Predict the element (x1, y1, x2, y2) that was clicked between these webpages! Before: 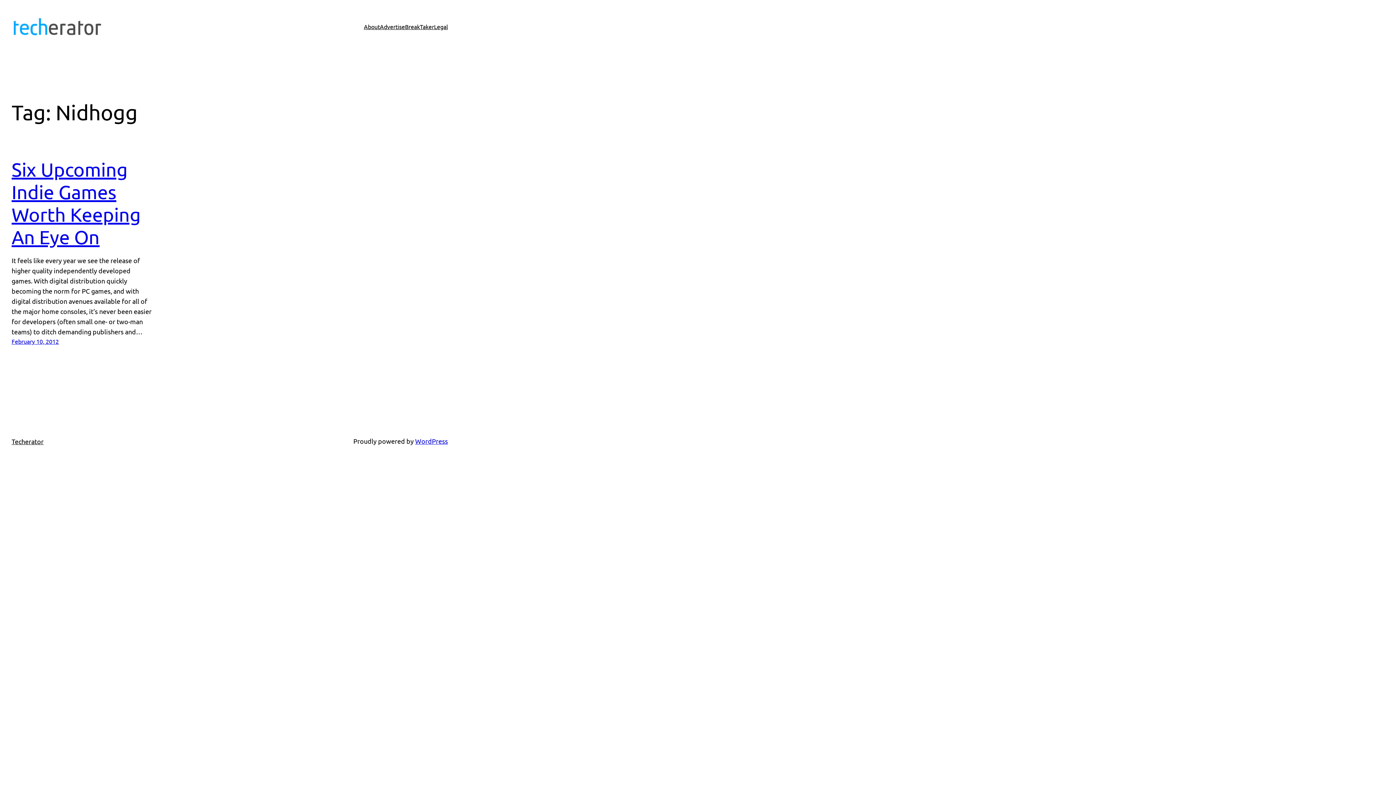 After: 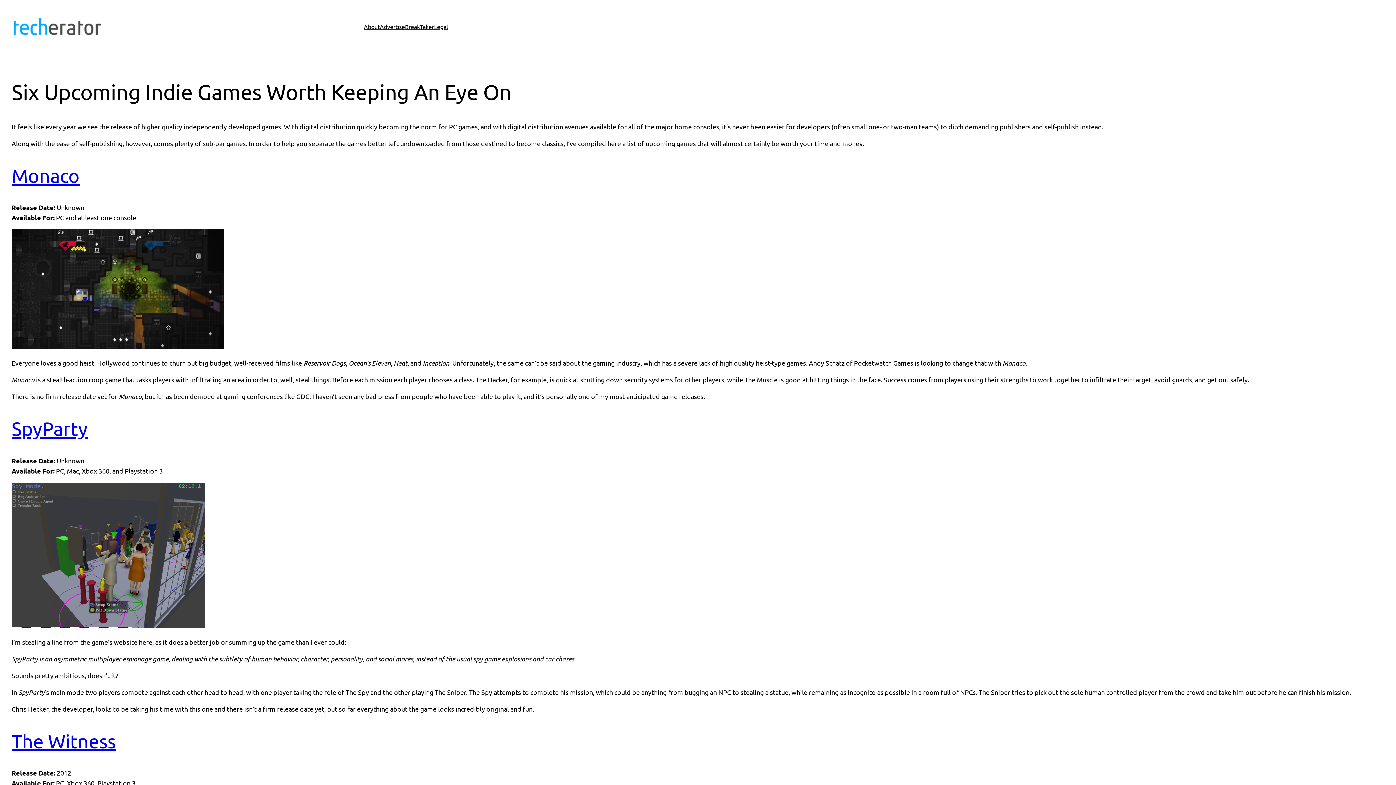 Action: bbox: (11, 337, 58, 345) label: February 10, 2012